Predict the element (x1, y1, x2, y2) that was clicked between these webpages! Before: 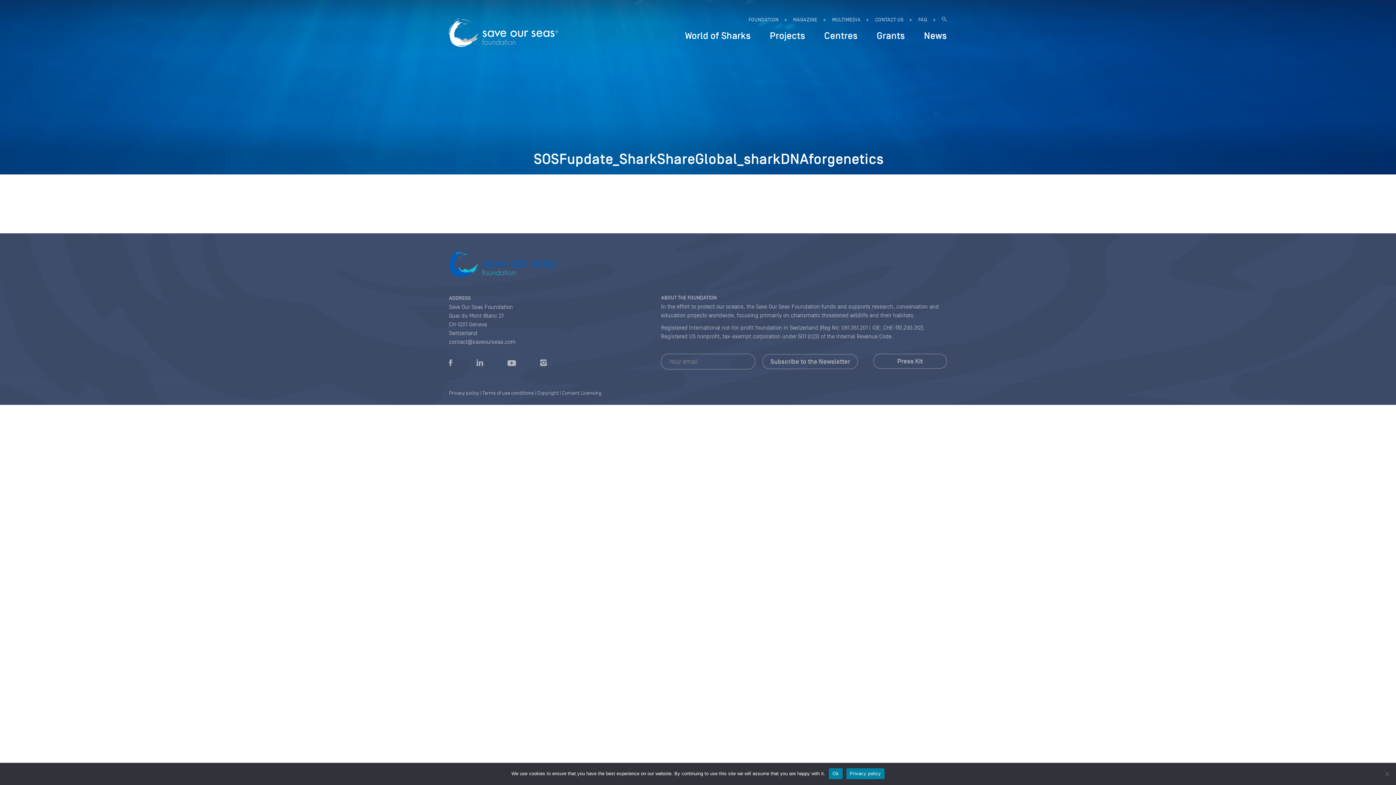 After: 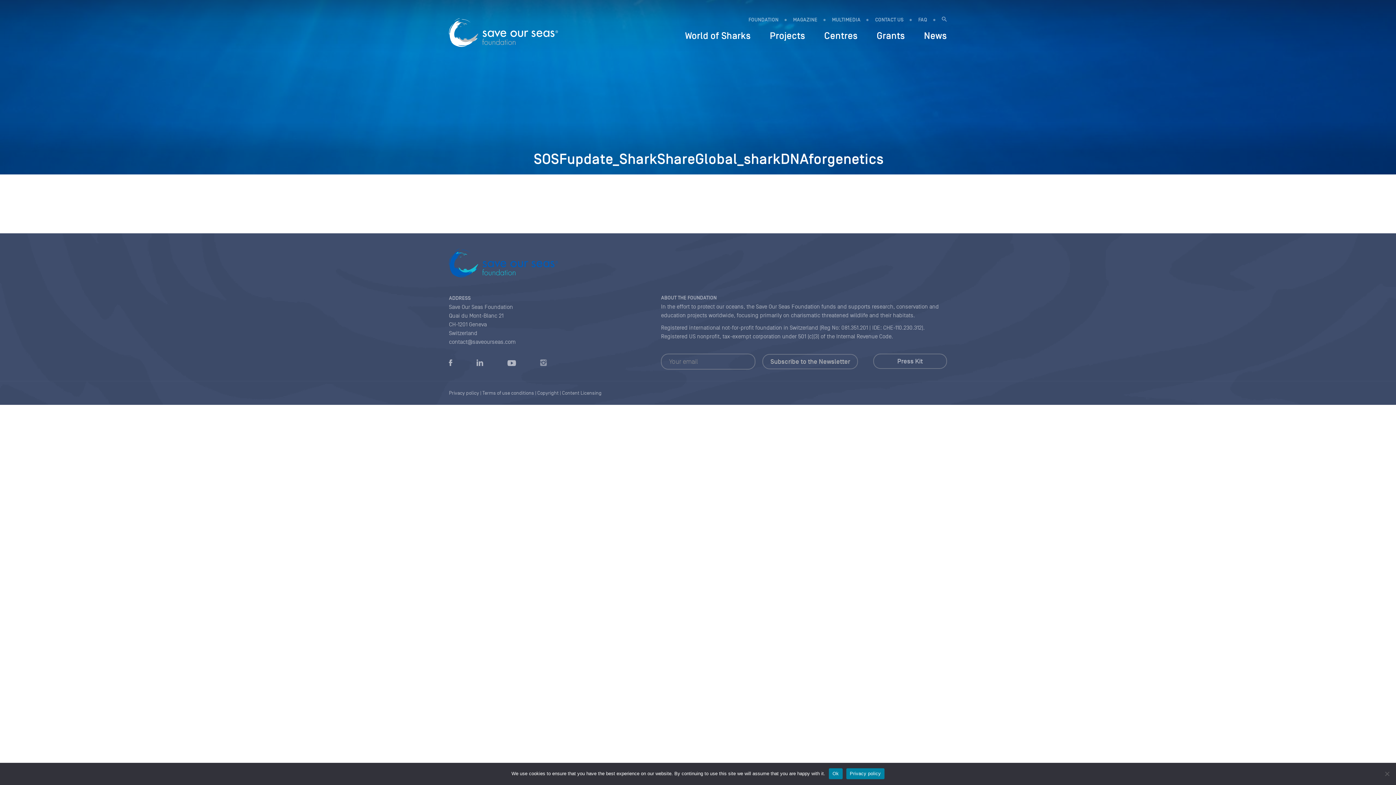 Action: bbox: (536, 353, 551, 373)